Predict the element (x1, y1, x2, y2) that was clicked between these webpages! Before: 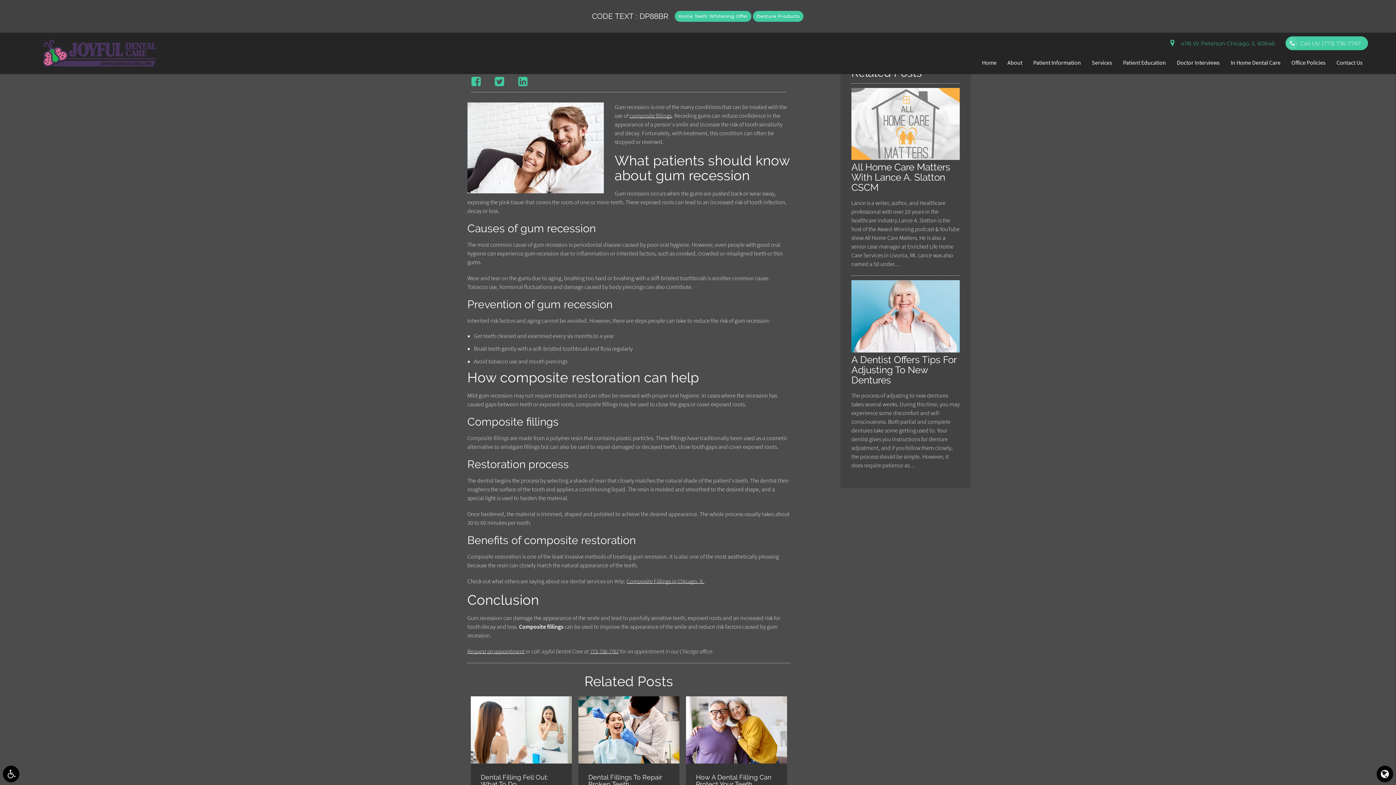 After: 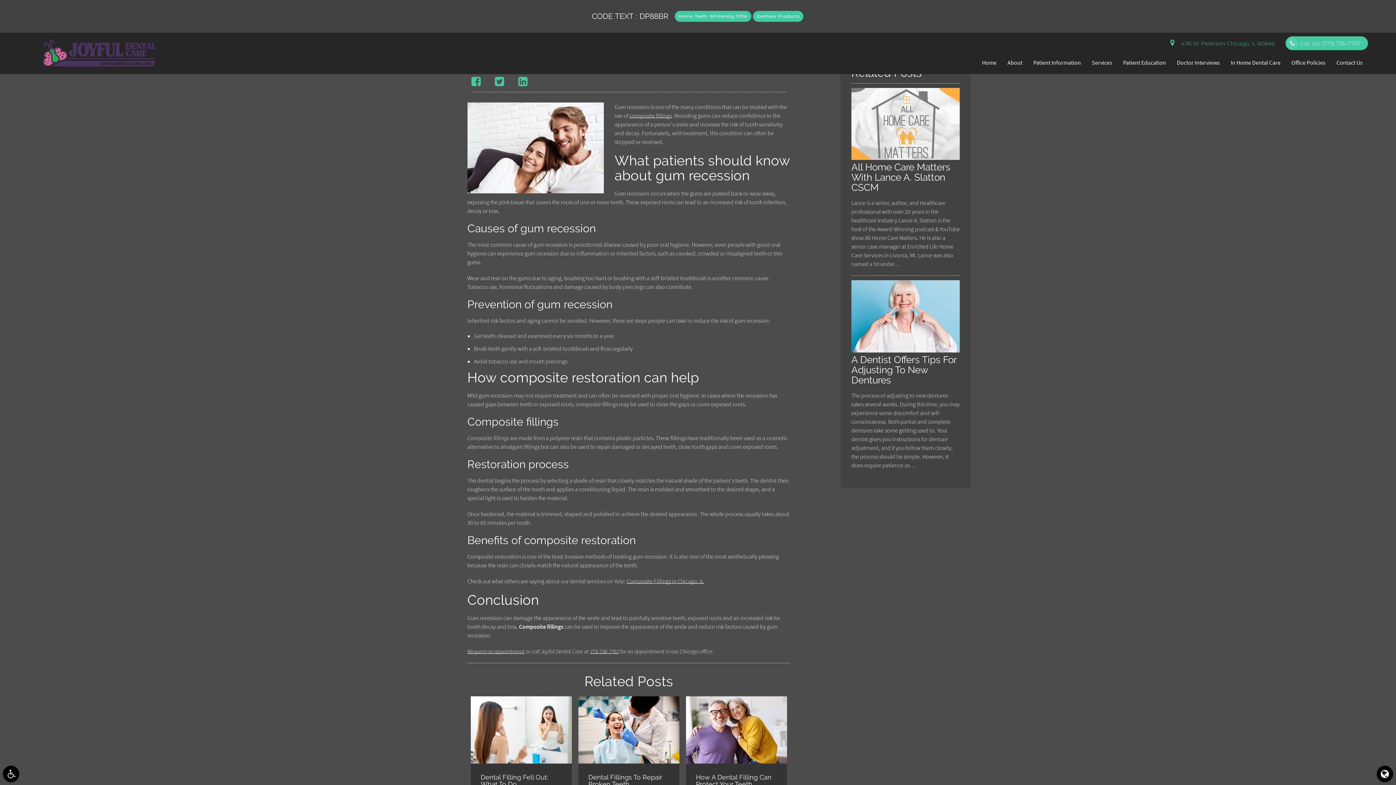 Action: bbox: (471, 75, 481, 87)